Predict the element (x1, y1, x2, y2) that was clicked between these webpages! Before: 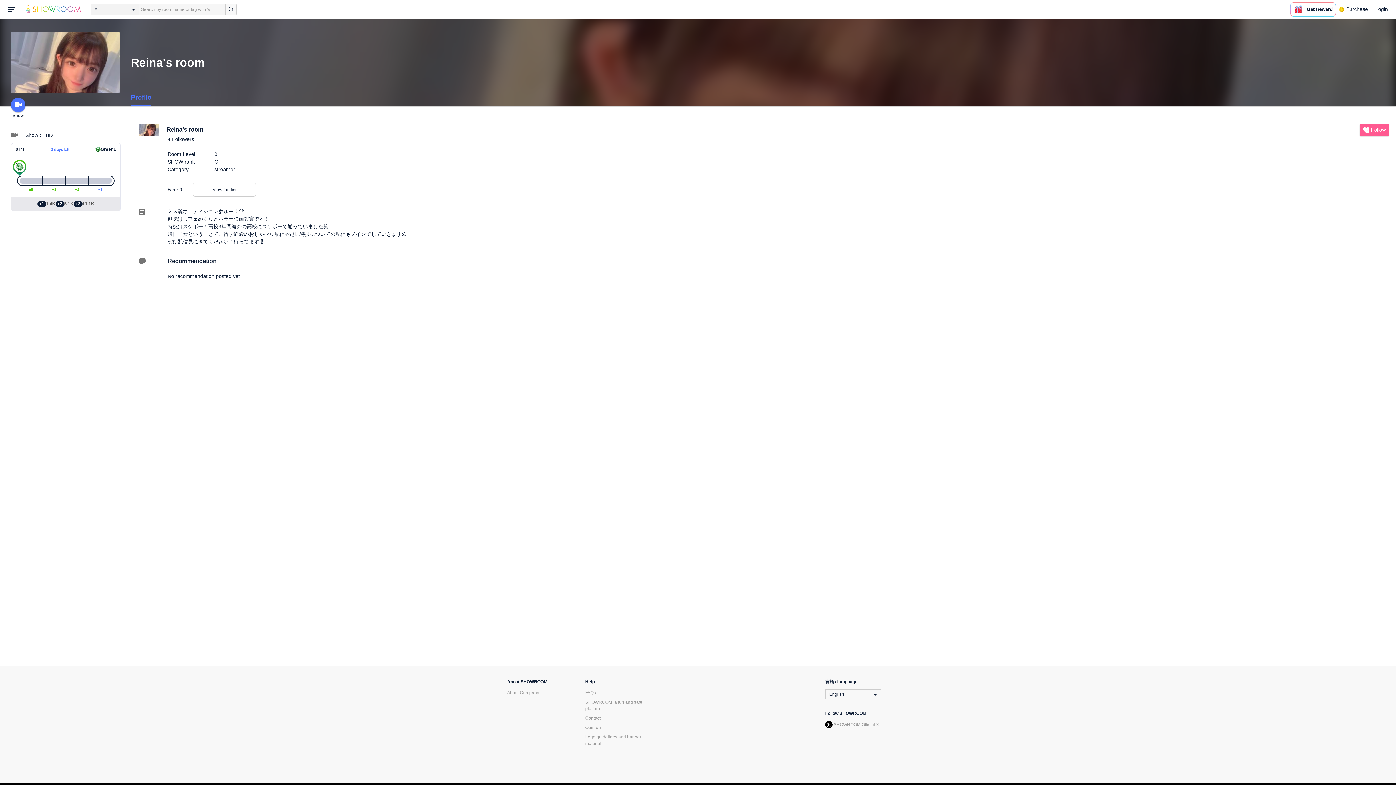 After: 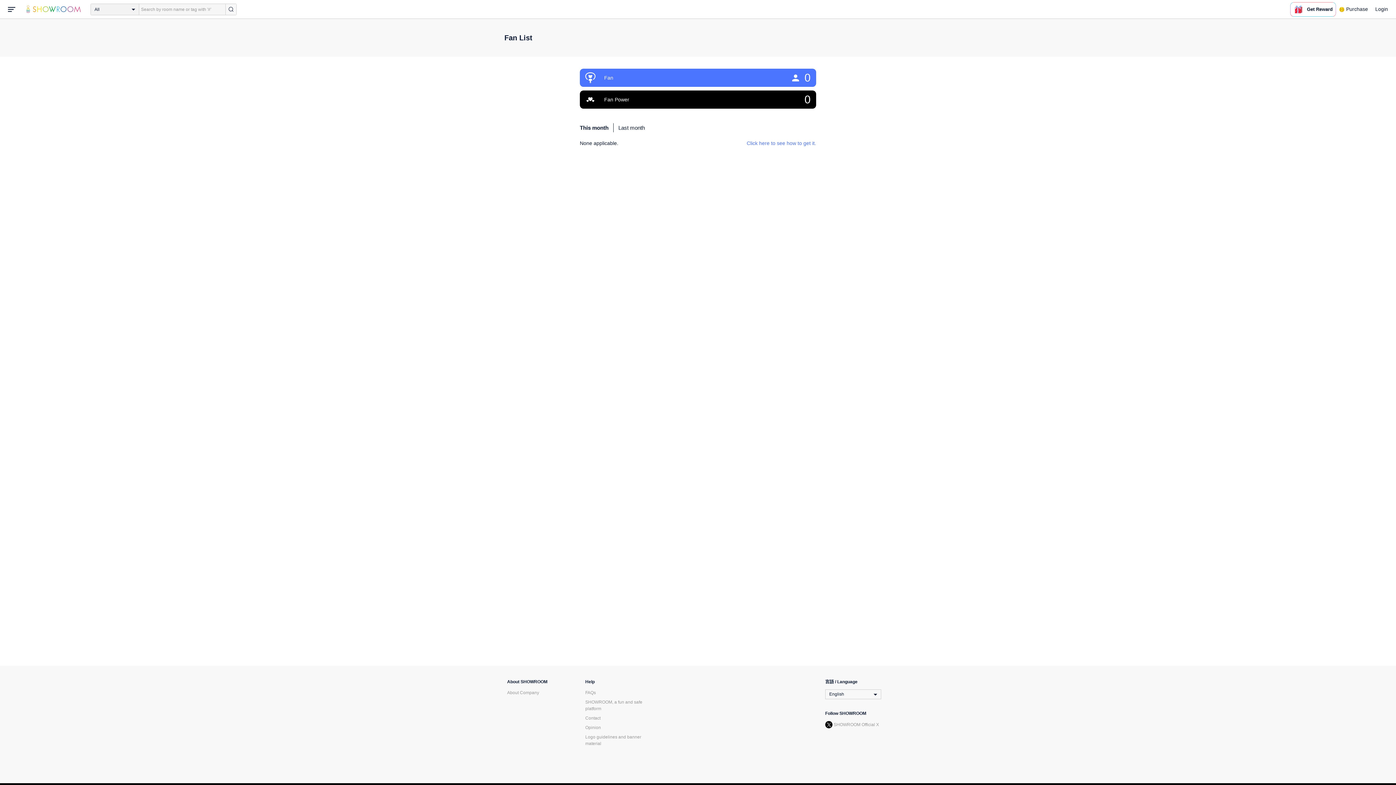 Action: bbox: (193, 182, 256, 196) label: View fan list